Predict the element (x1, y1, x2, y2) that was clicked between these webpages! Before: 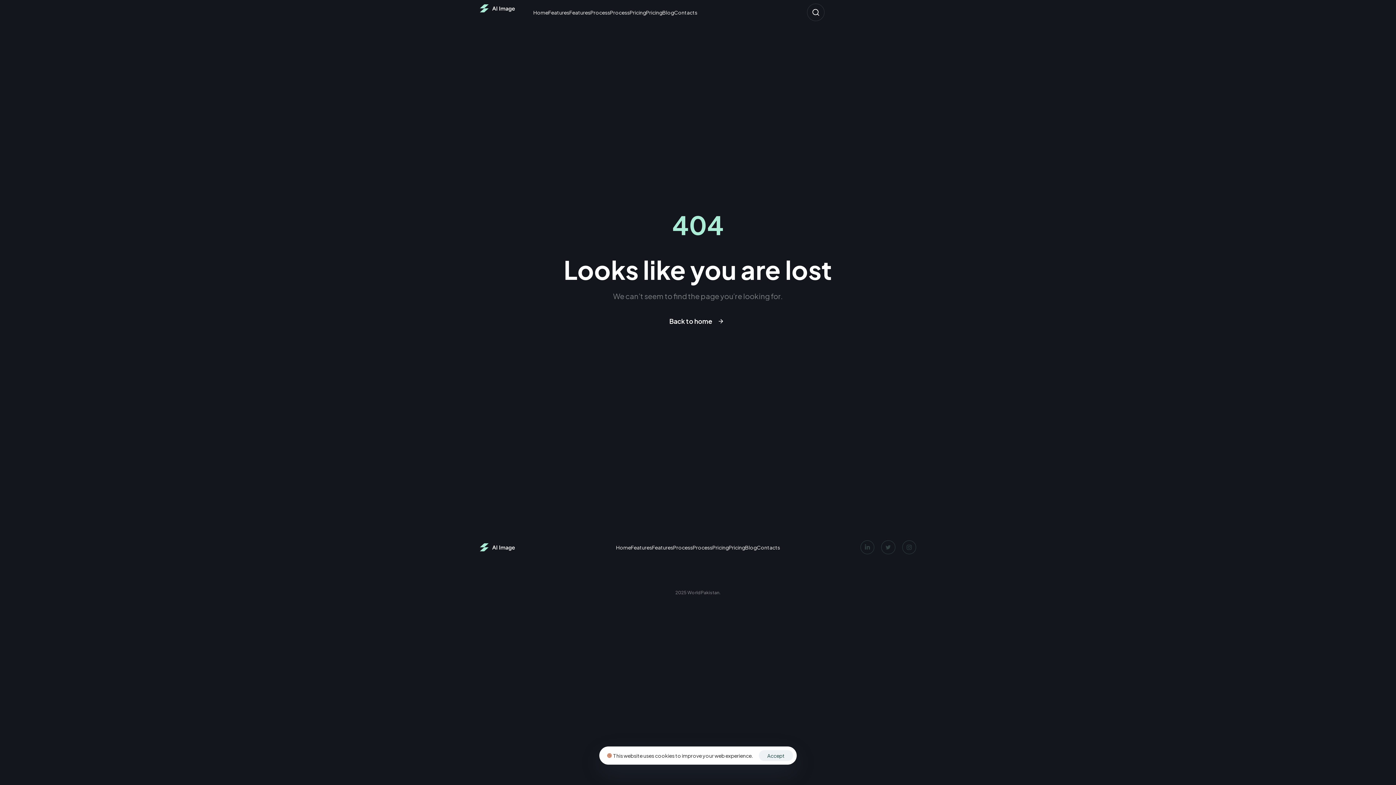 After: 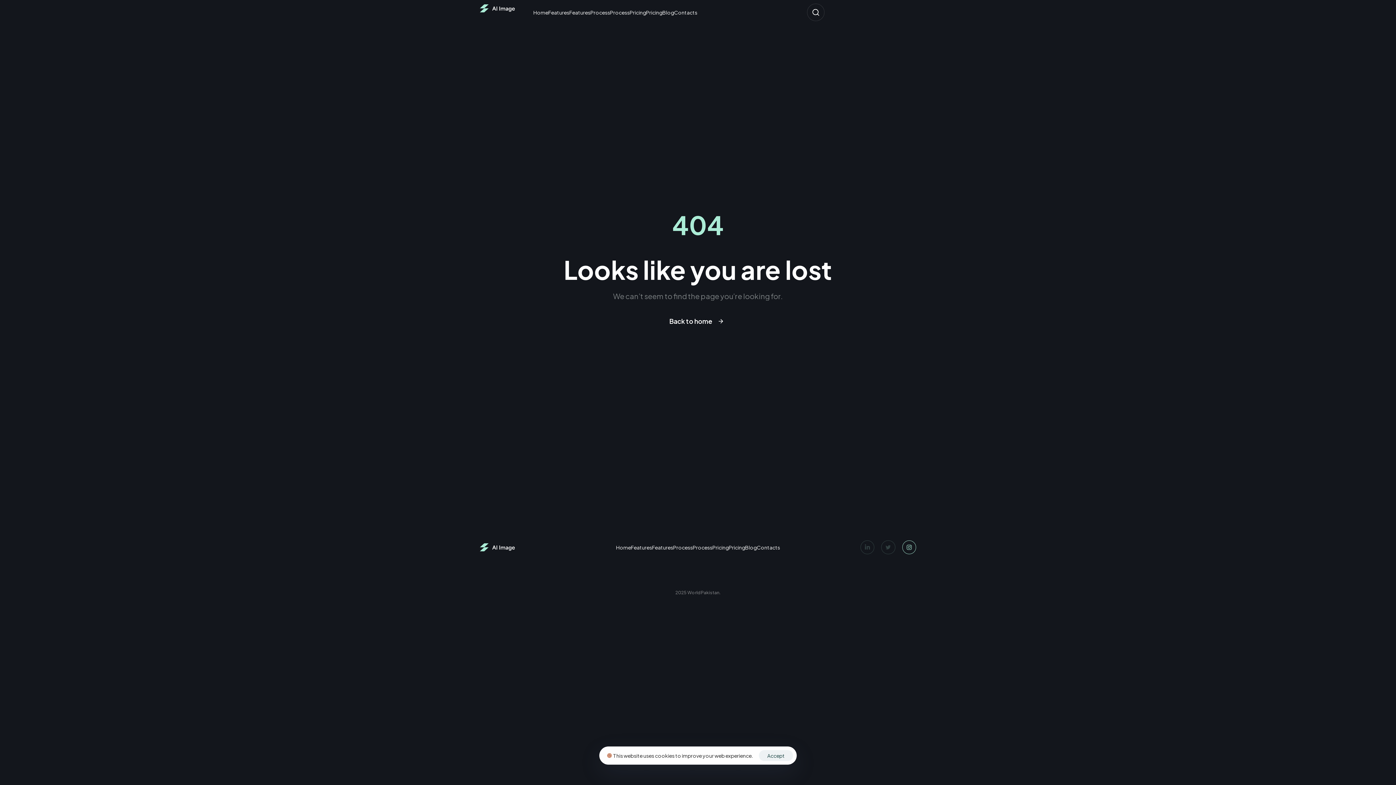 Action: label: Instagram bbox: (902, 540, 916, 554)